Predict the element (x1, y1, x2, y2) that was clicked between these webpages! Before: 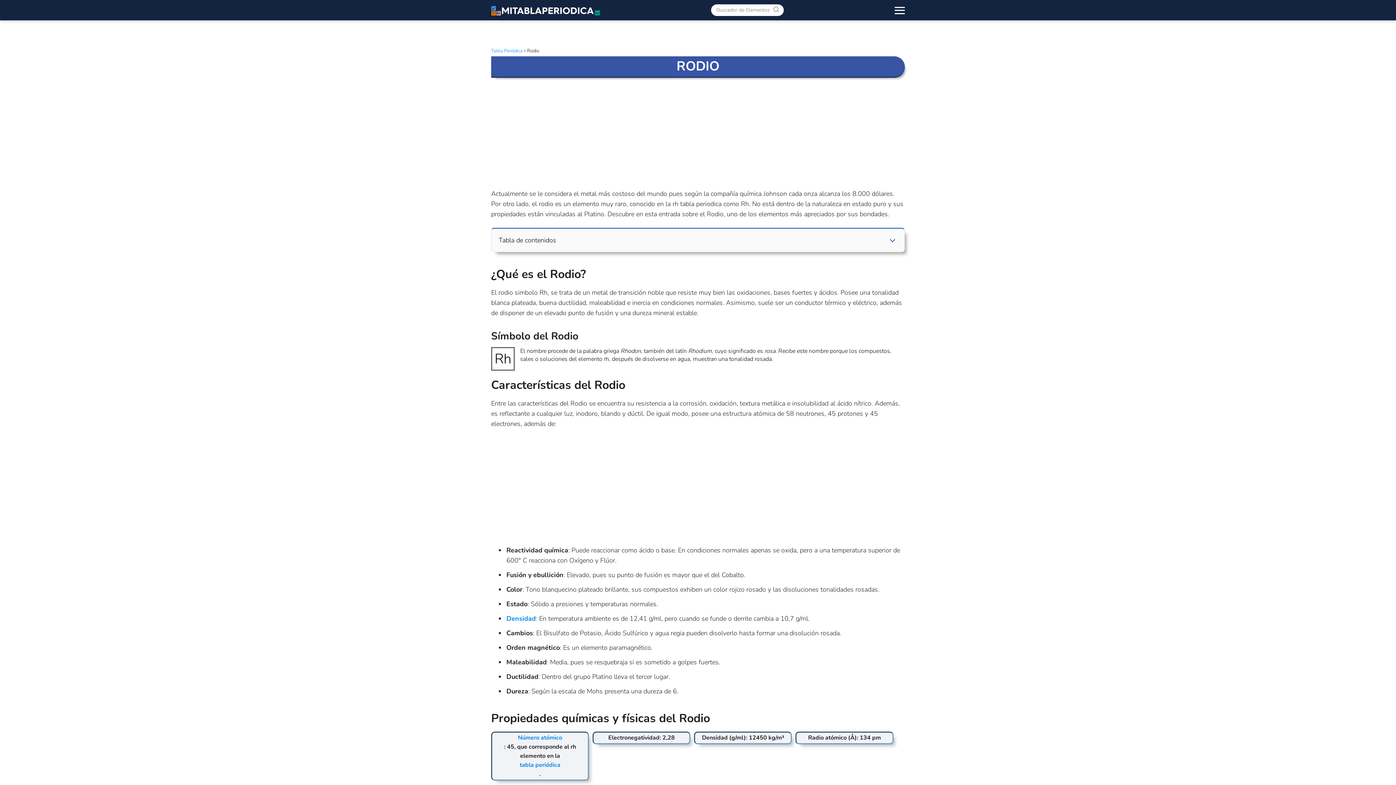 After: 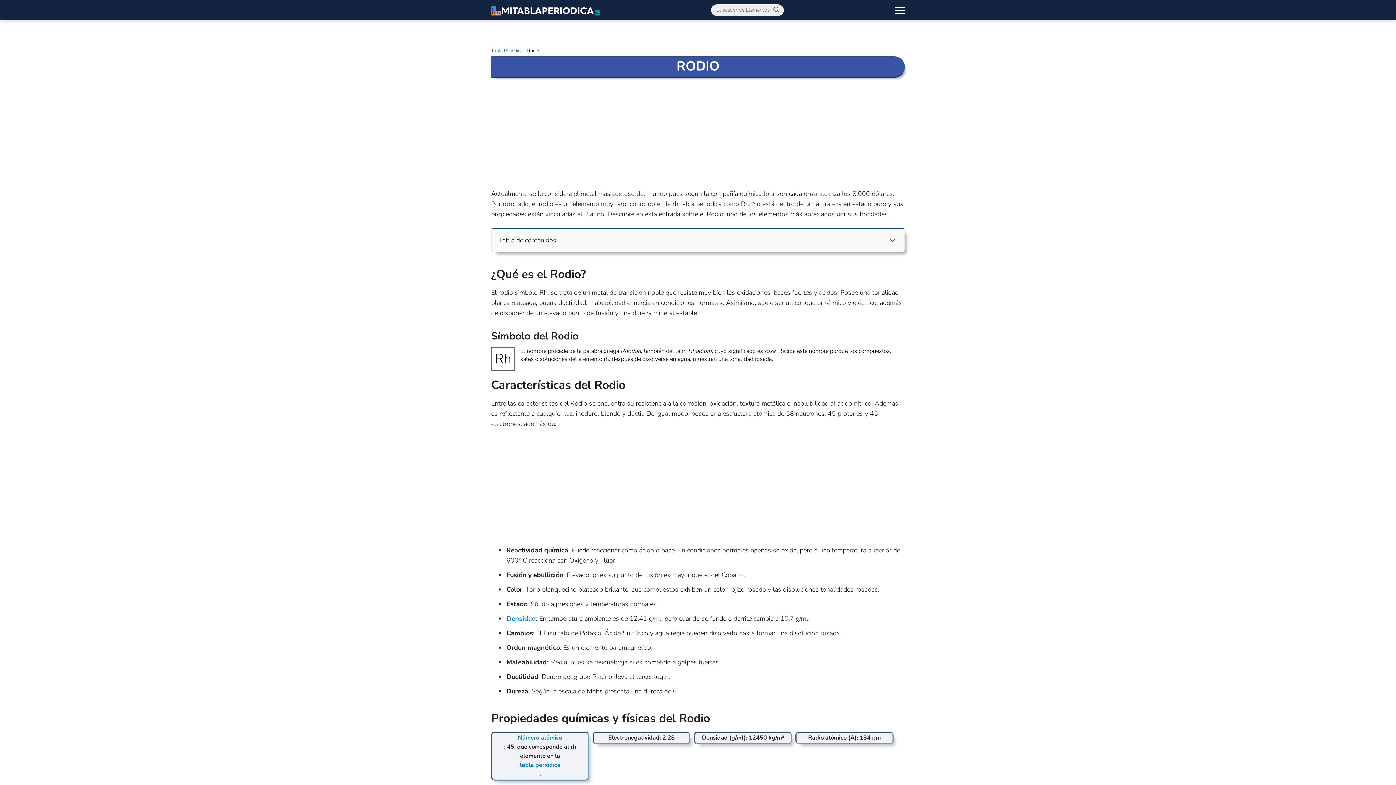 Action: bbox: (768, 4, 784, 16) label: Buscar